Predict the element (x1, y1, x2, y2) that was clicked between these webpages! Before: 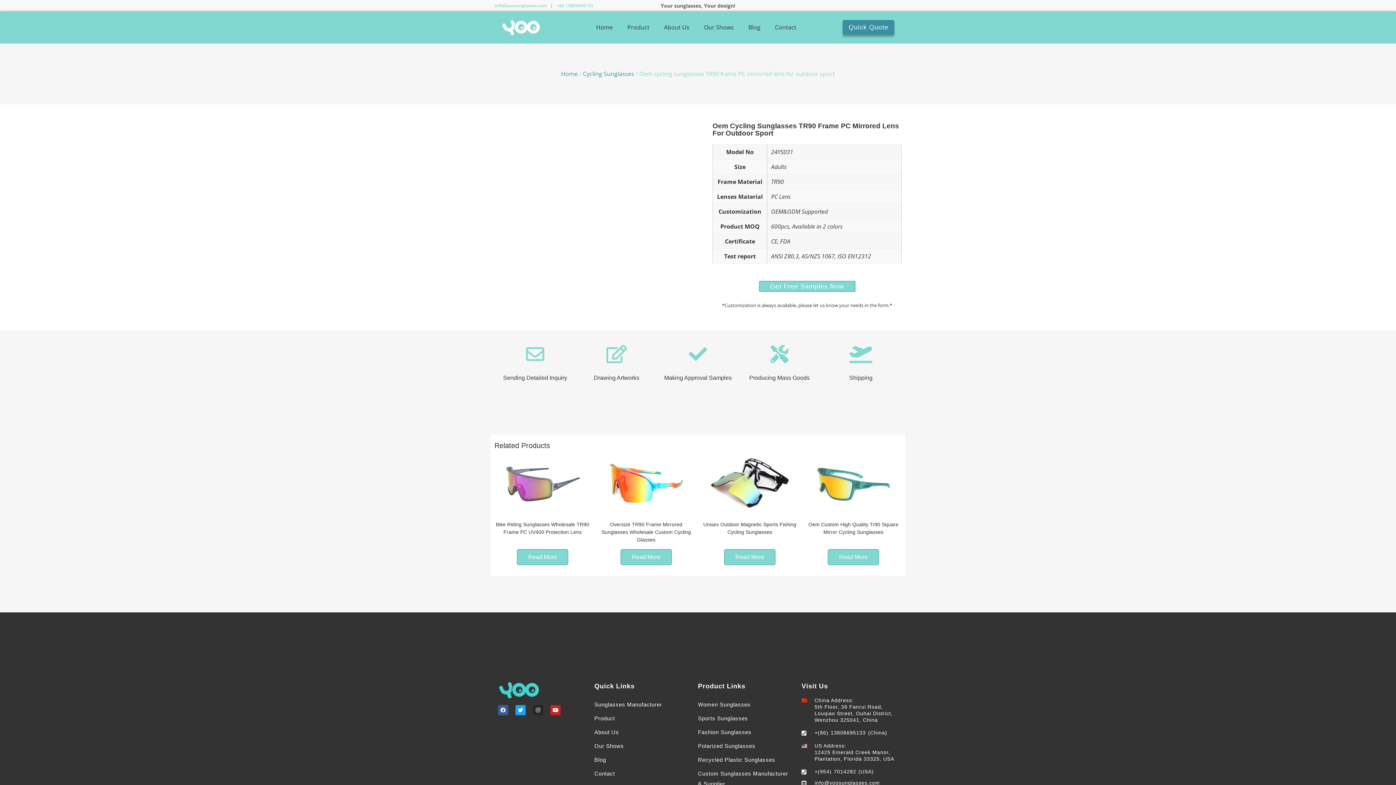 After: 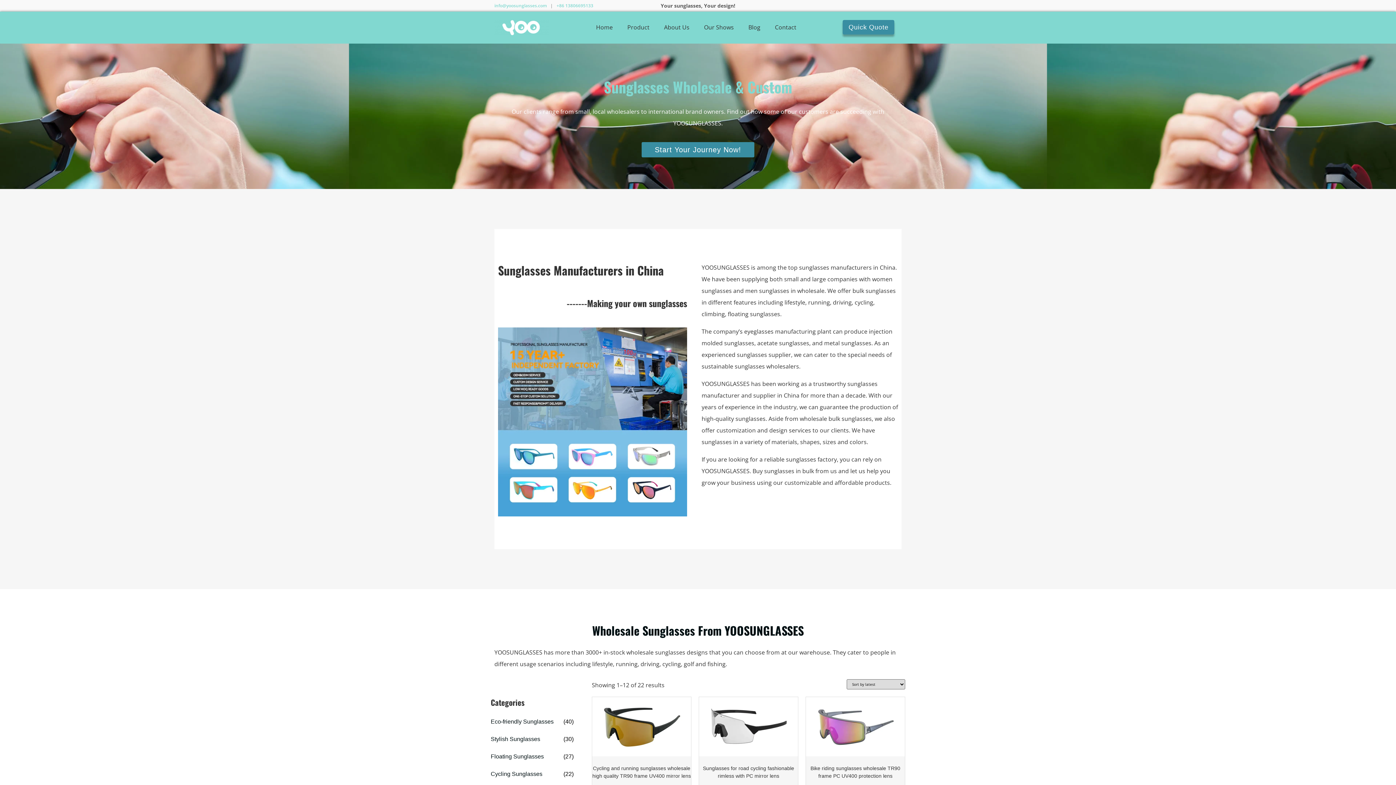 Action: bbox: (583, 69, 634, 77) label: Cycling Sunglasses